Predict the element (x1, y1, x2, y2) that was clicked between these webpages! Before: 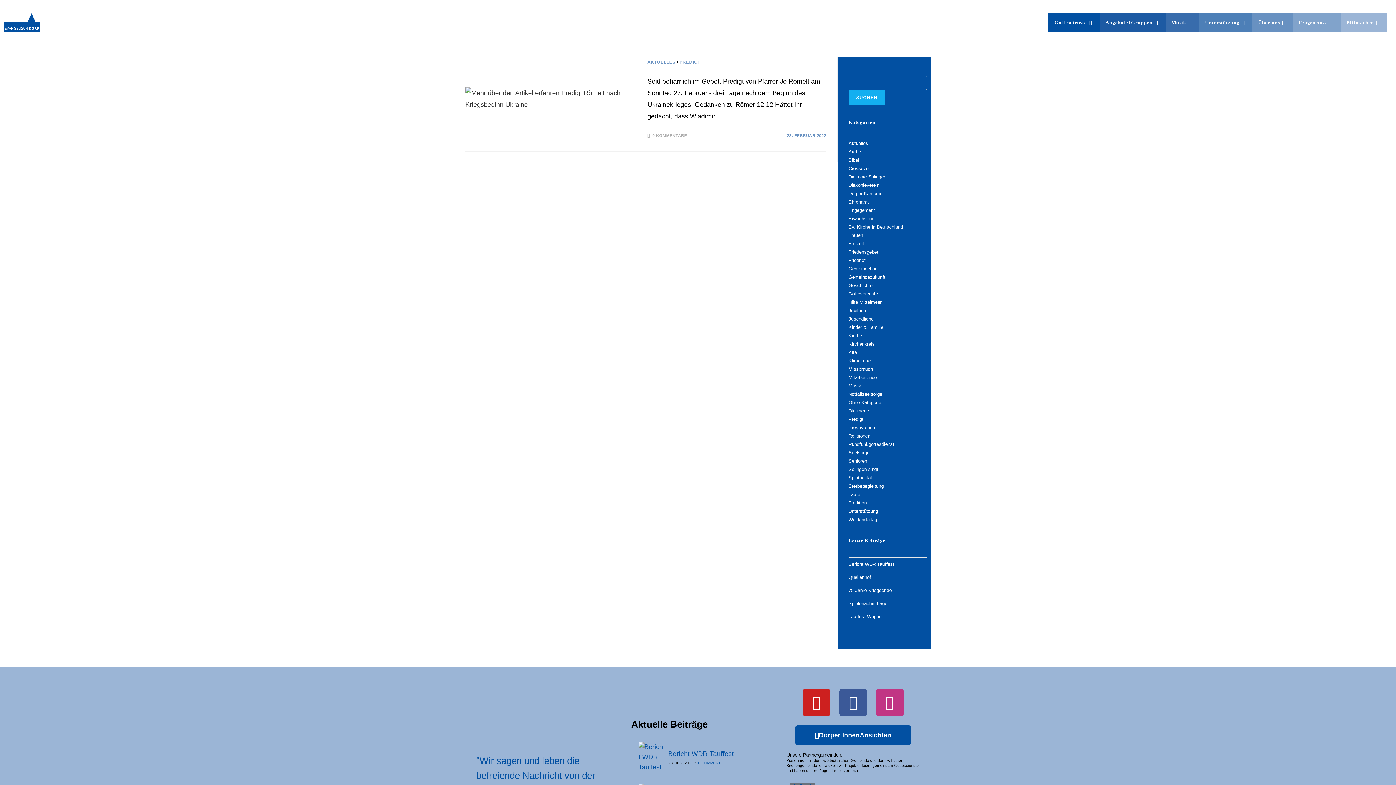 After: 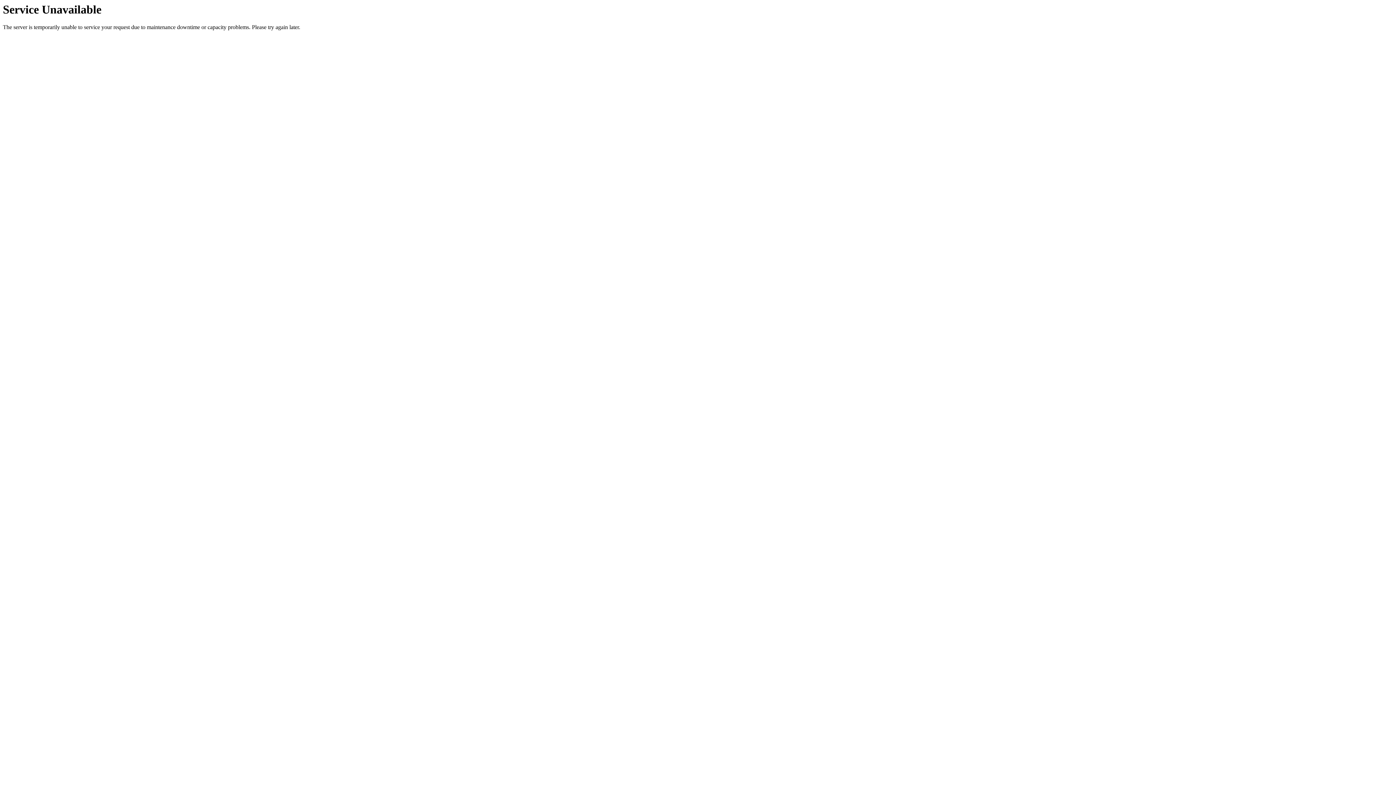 Action: label: Spiritualität bbox: (848, 475, 872, 480)